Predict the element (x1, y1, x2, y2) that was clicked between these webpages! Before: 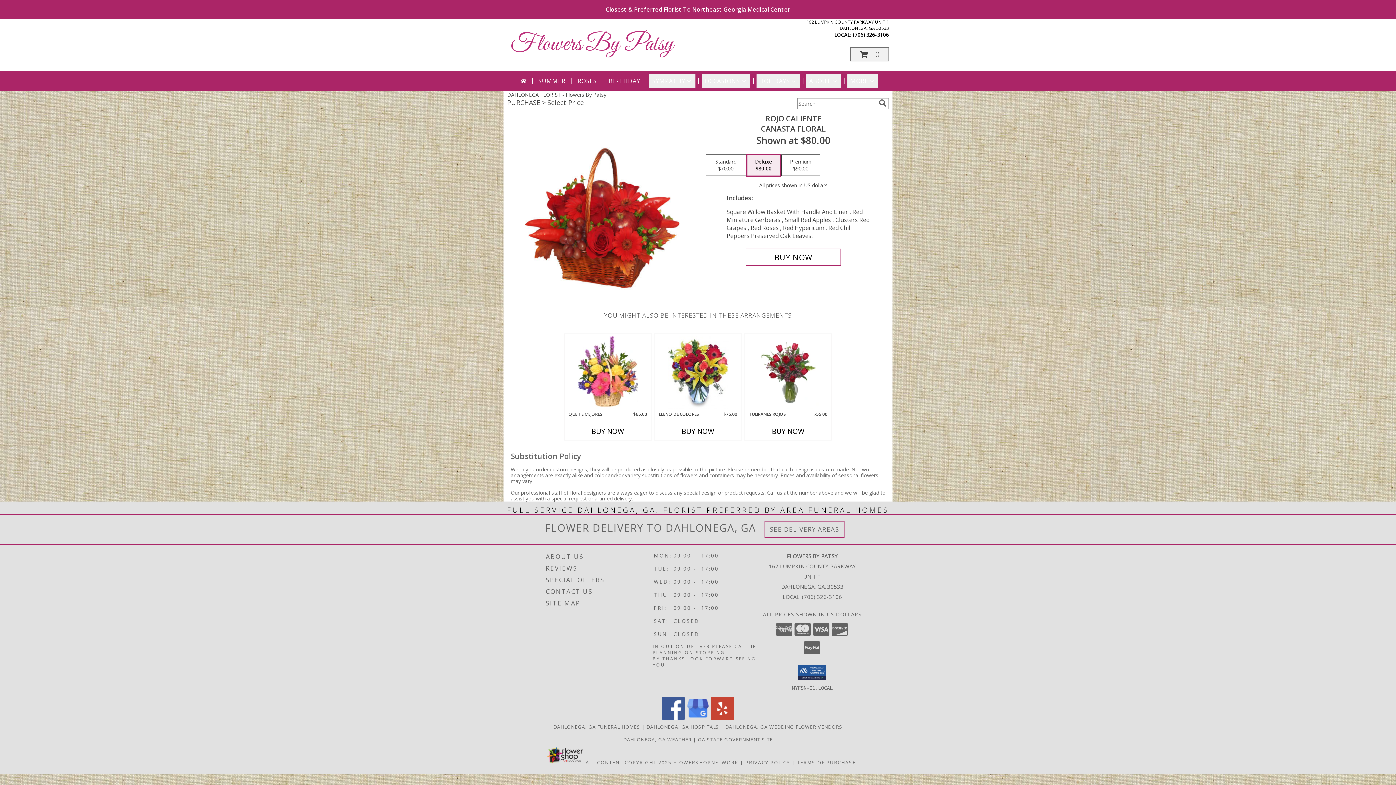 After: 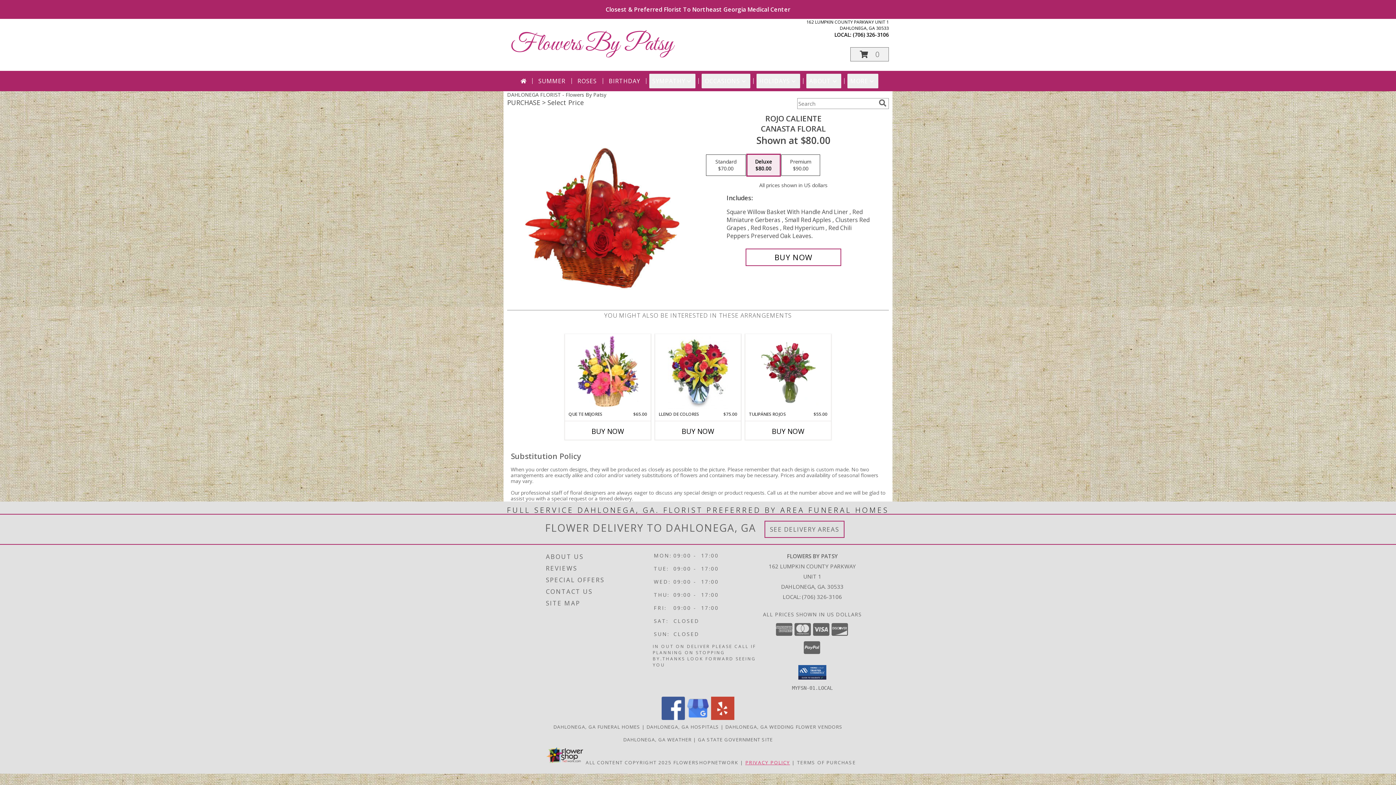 Action: label: Open Privacy Policy in new window bbox: (745, 759, 790, 766)